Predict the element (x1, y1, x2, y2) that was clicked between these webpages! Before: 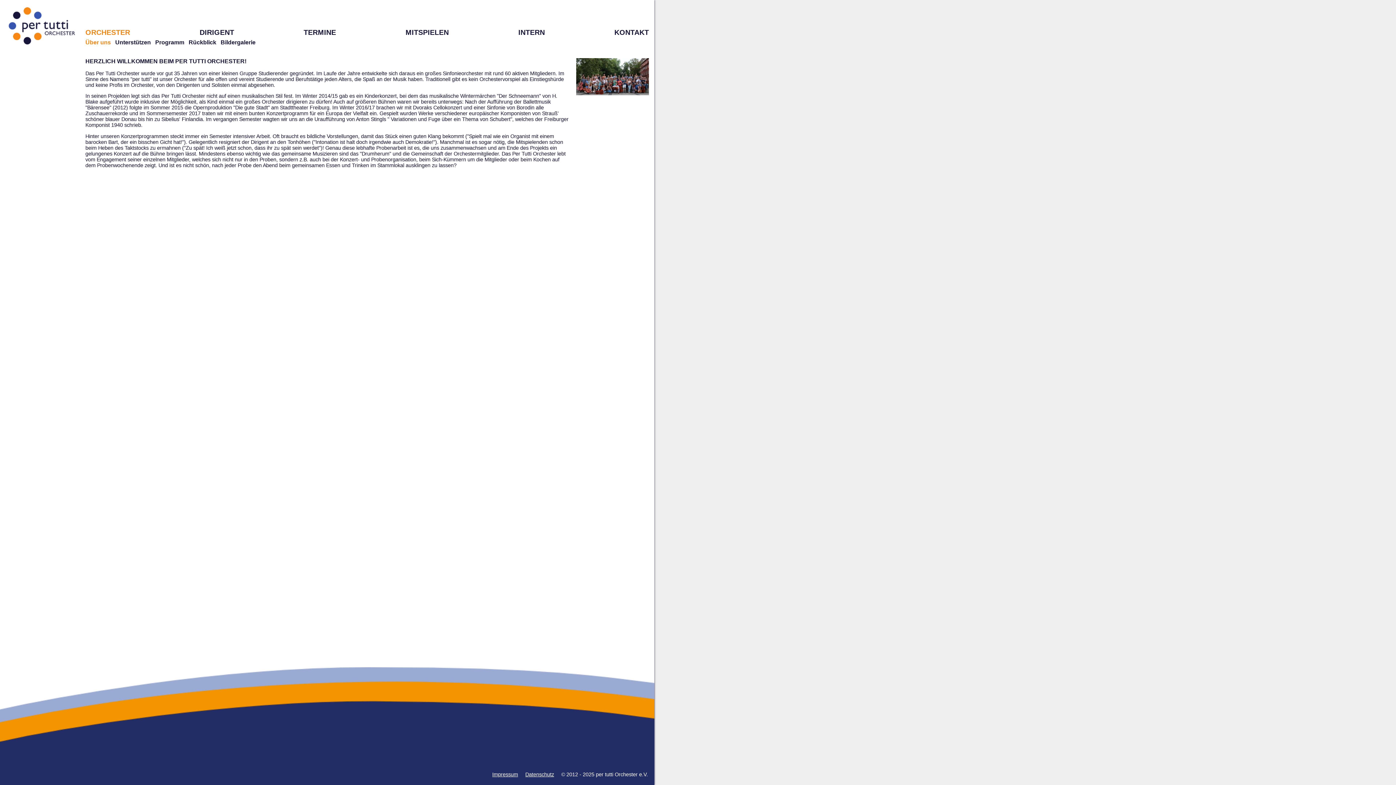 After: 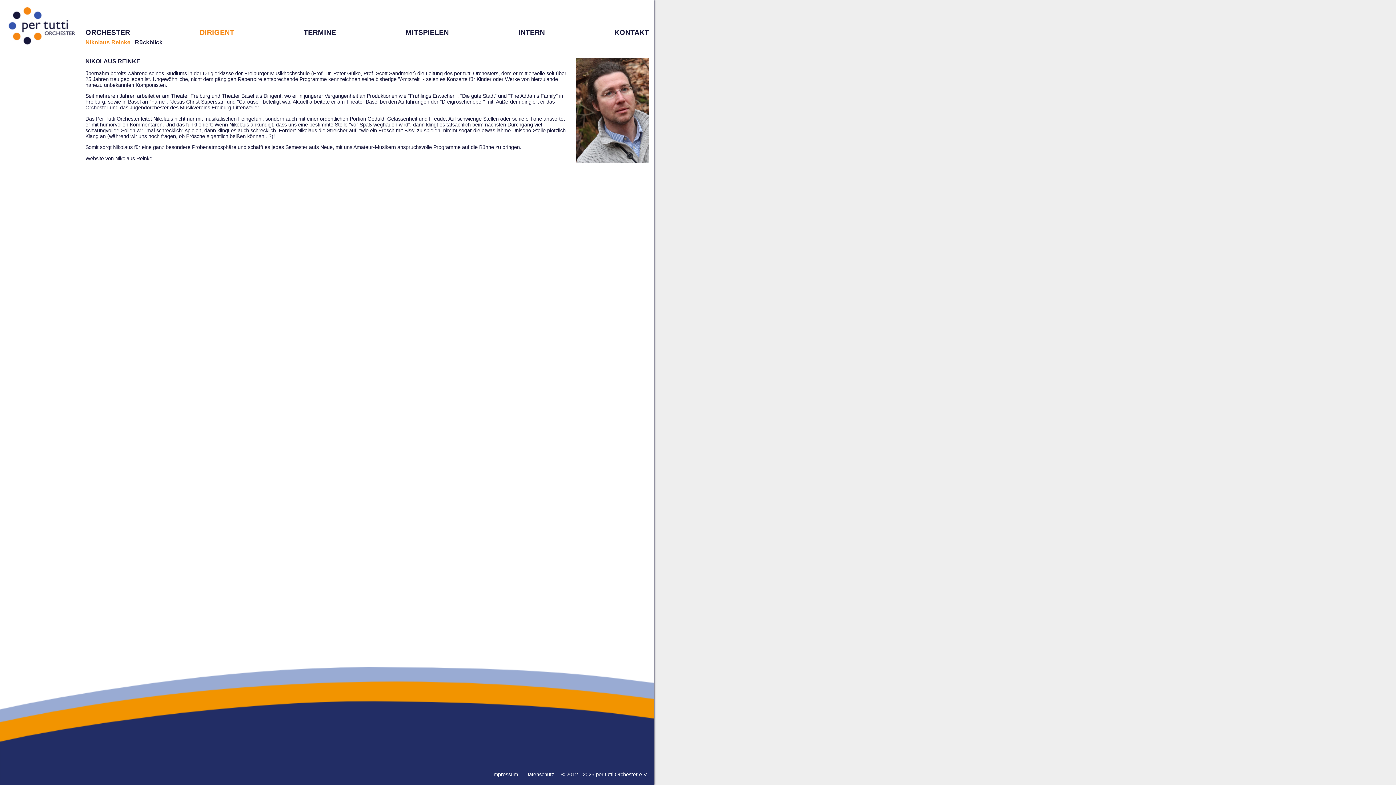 Action: bbox: (199, 28, 234, 36) label: DIRIGENT